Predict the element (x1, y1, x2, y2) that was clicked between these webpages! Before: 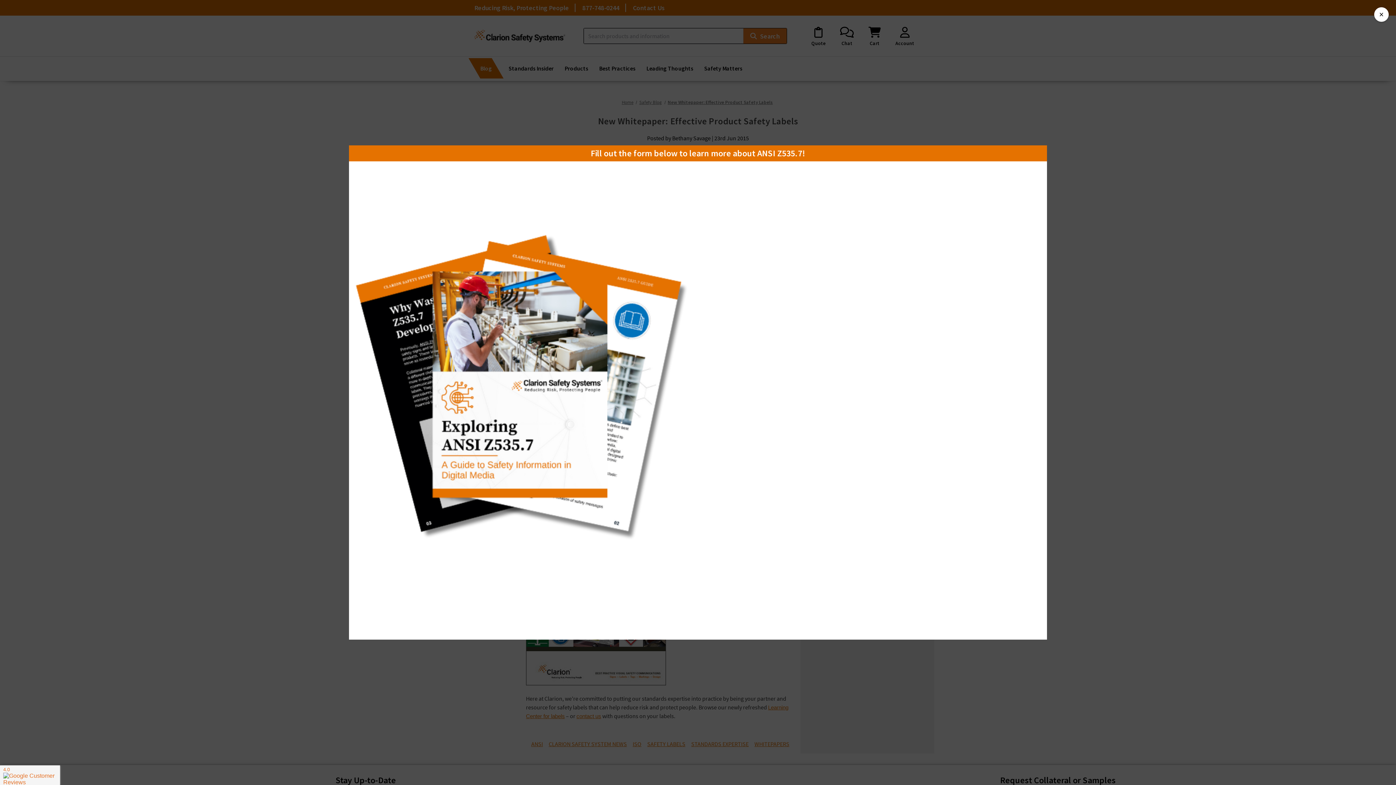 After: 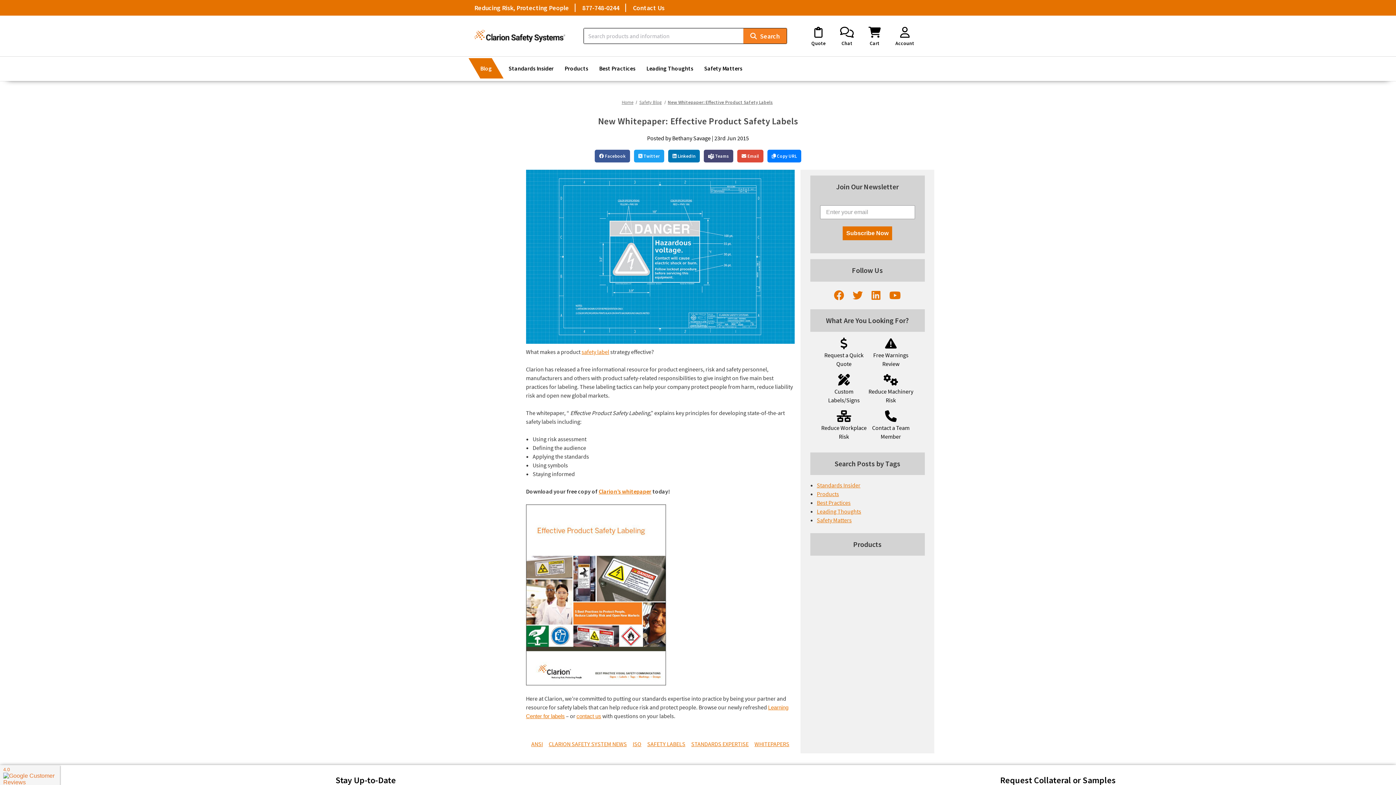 Action: bbox: (1374, 7, 1389, 21) label: ×